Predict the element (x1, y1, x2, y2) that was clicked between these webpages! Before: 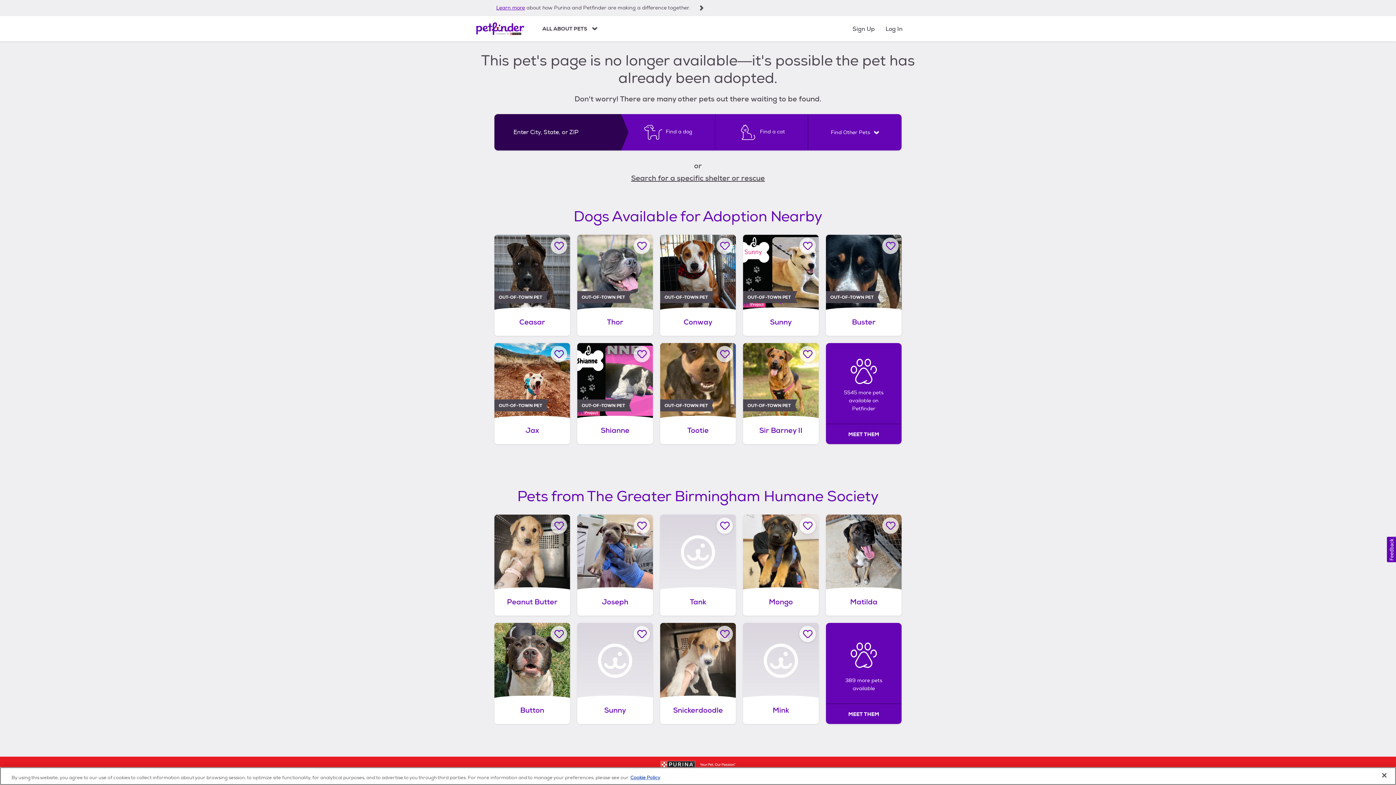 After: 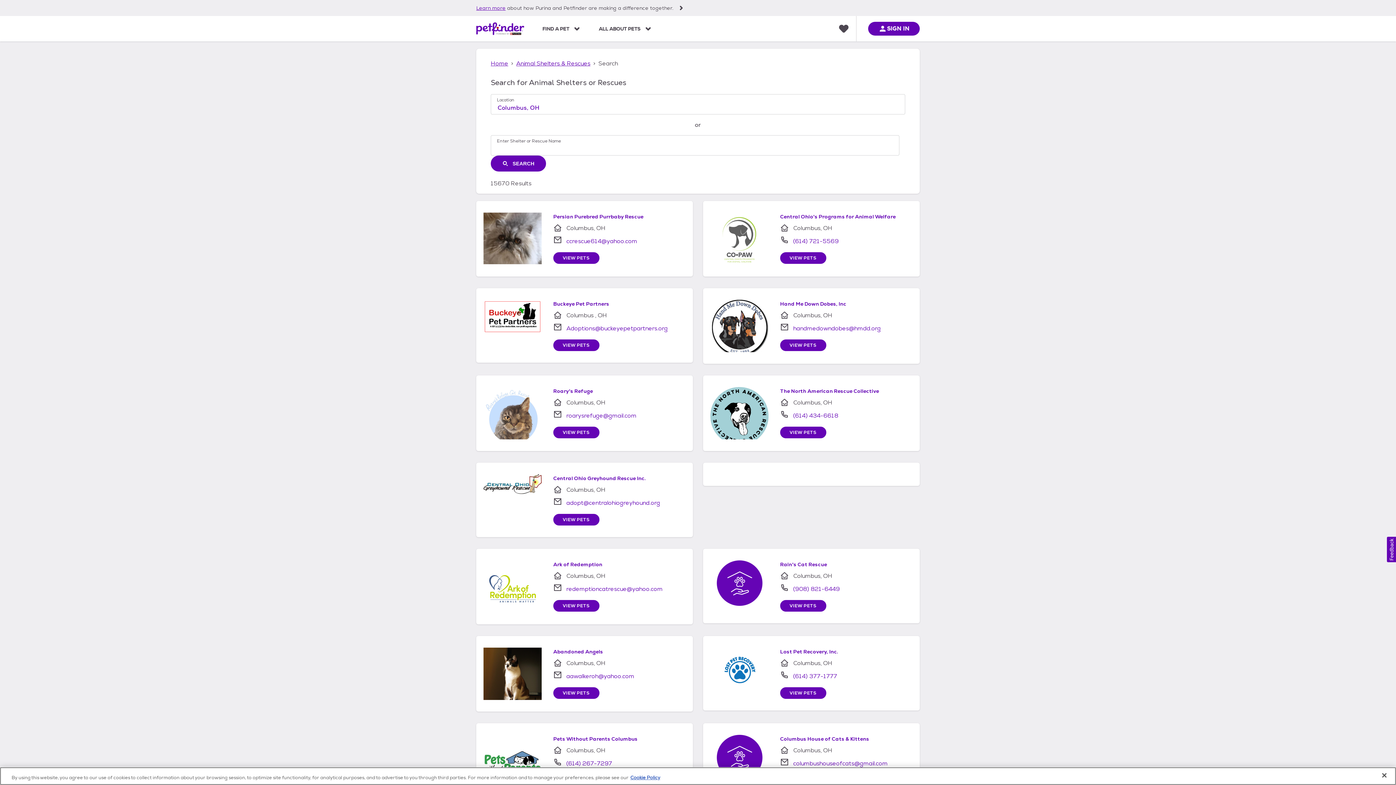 Action: bbox: (631, 173, 765, 182) label: Search for a specific shelter or rescue